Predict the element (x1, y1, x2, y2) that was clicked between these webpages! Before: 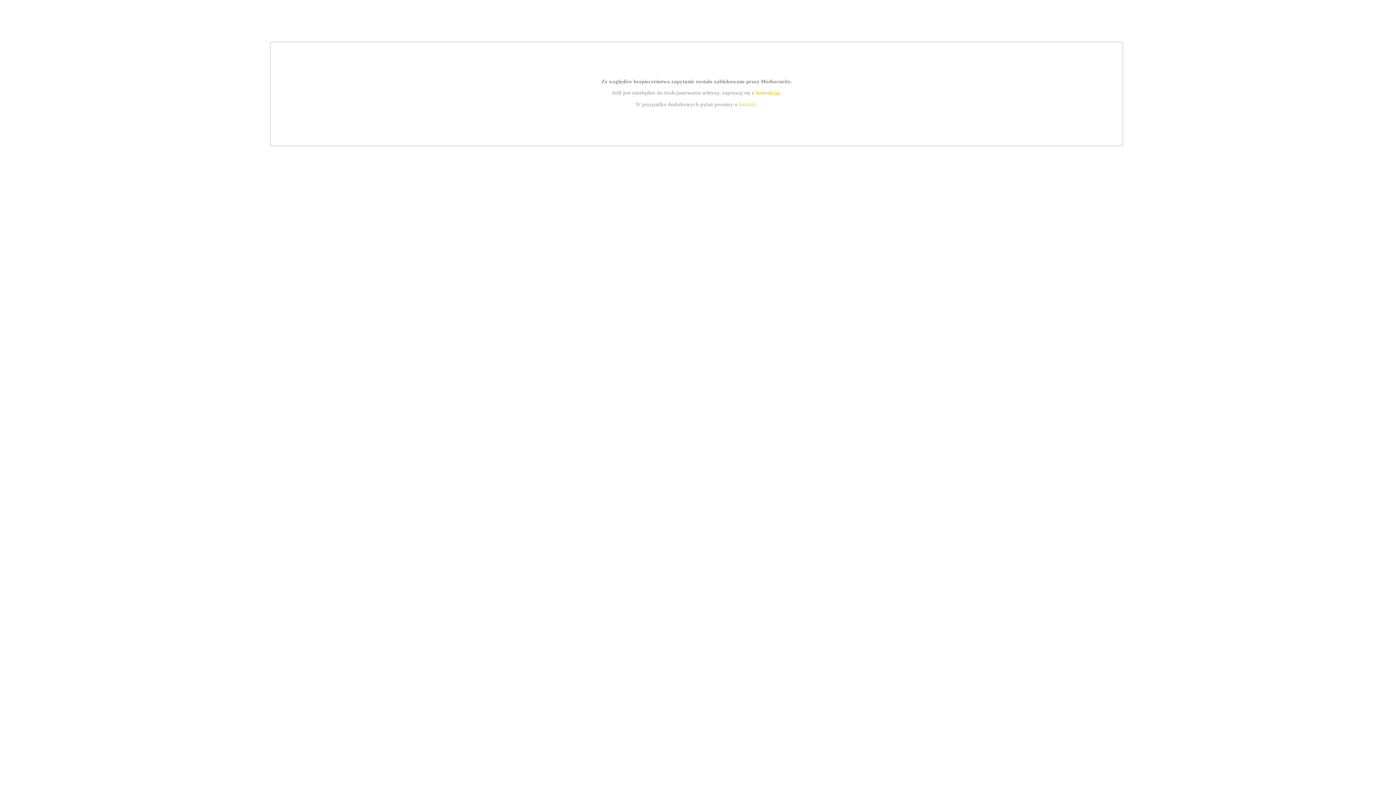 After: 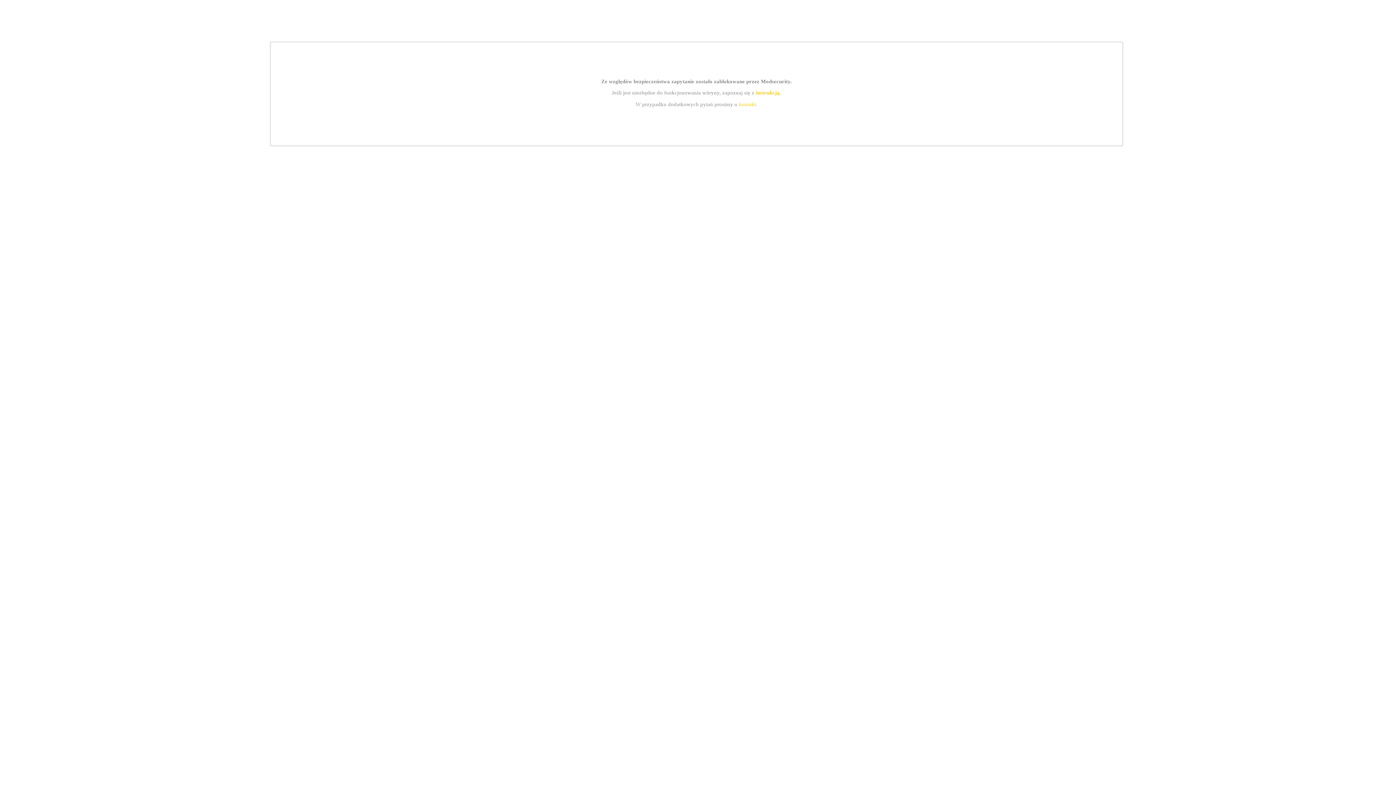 Action: bbox: (739, 101, 756, 107) label: kontakt